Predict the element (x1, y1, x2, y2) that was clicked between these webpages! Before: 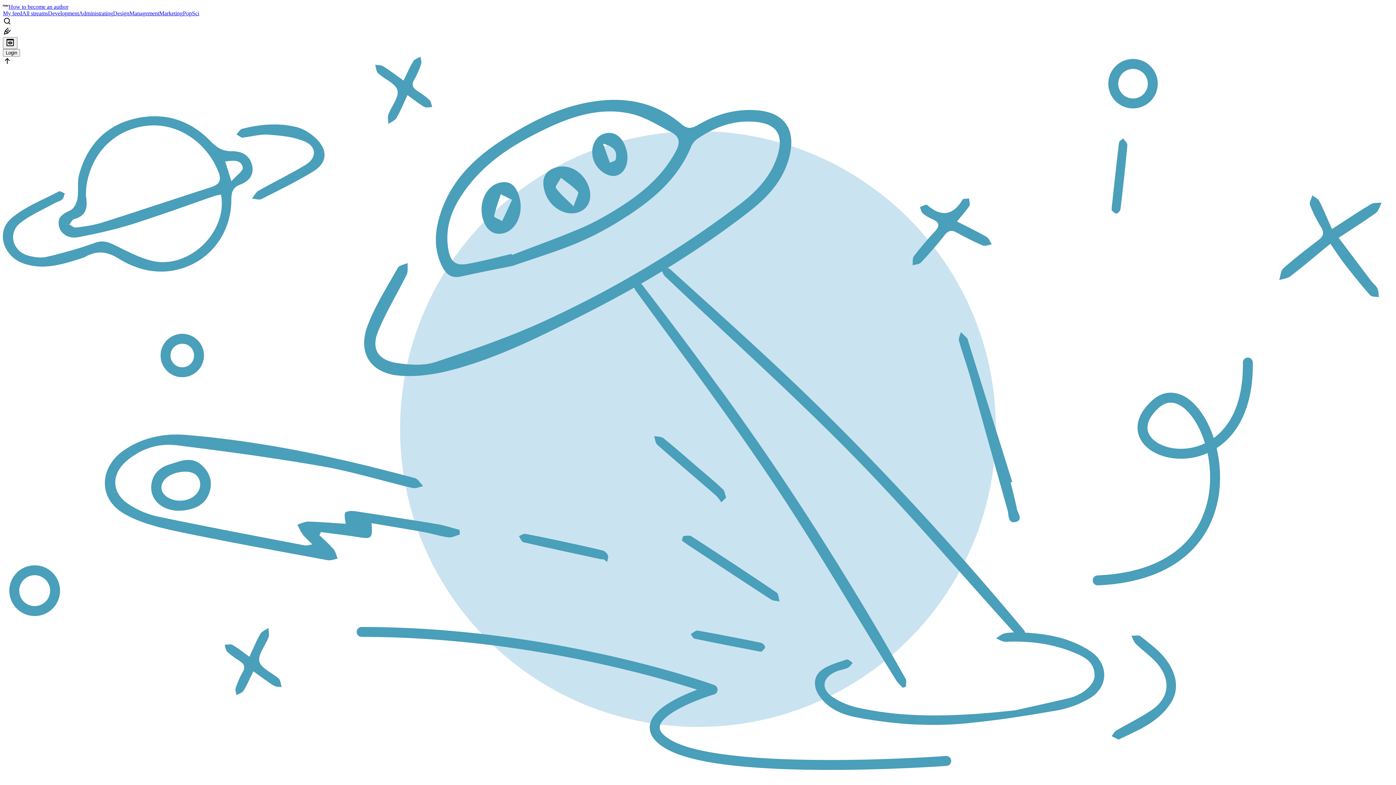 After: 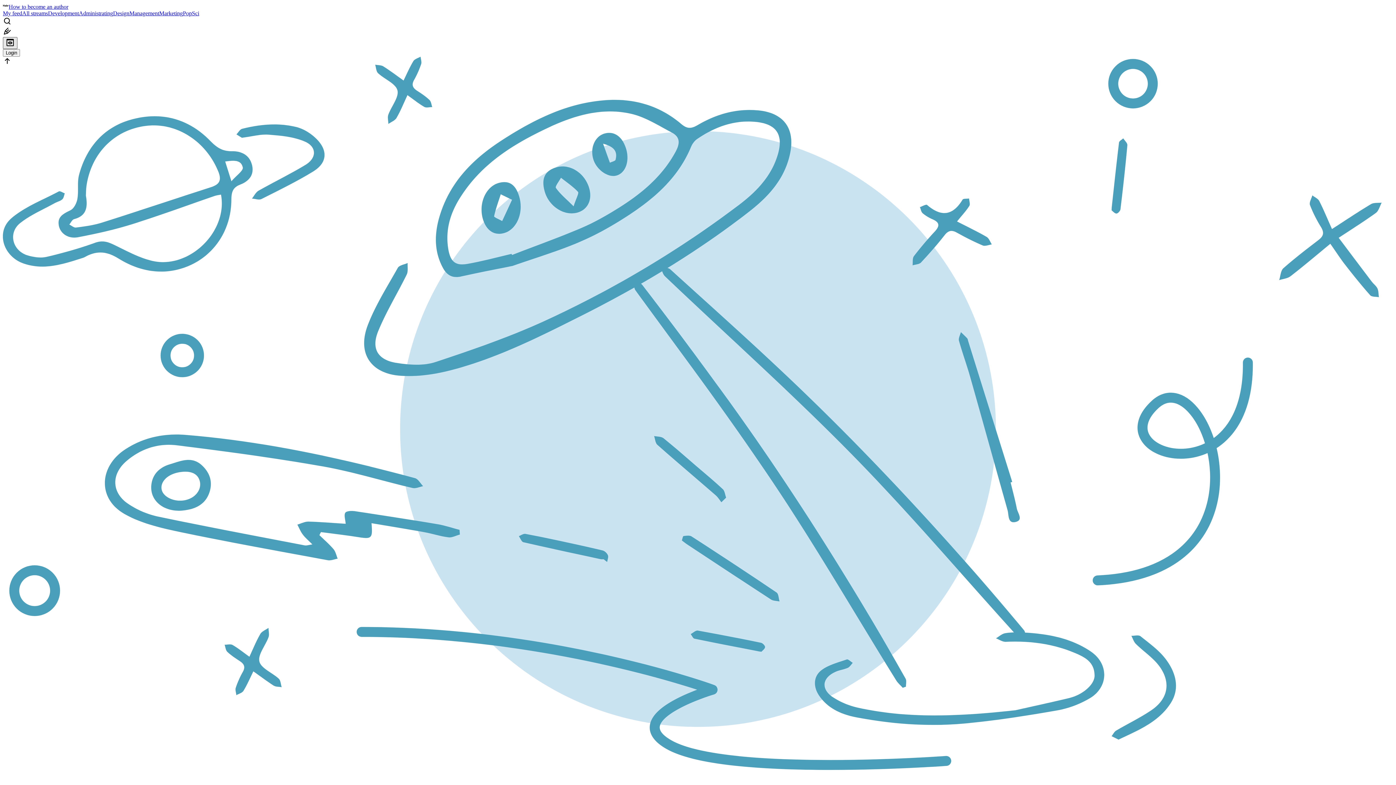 Action: bbox: (2, 37, 17, 49)